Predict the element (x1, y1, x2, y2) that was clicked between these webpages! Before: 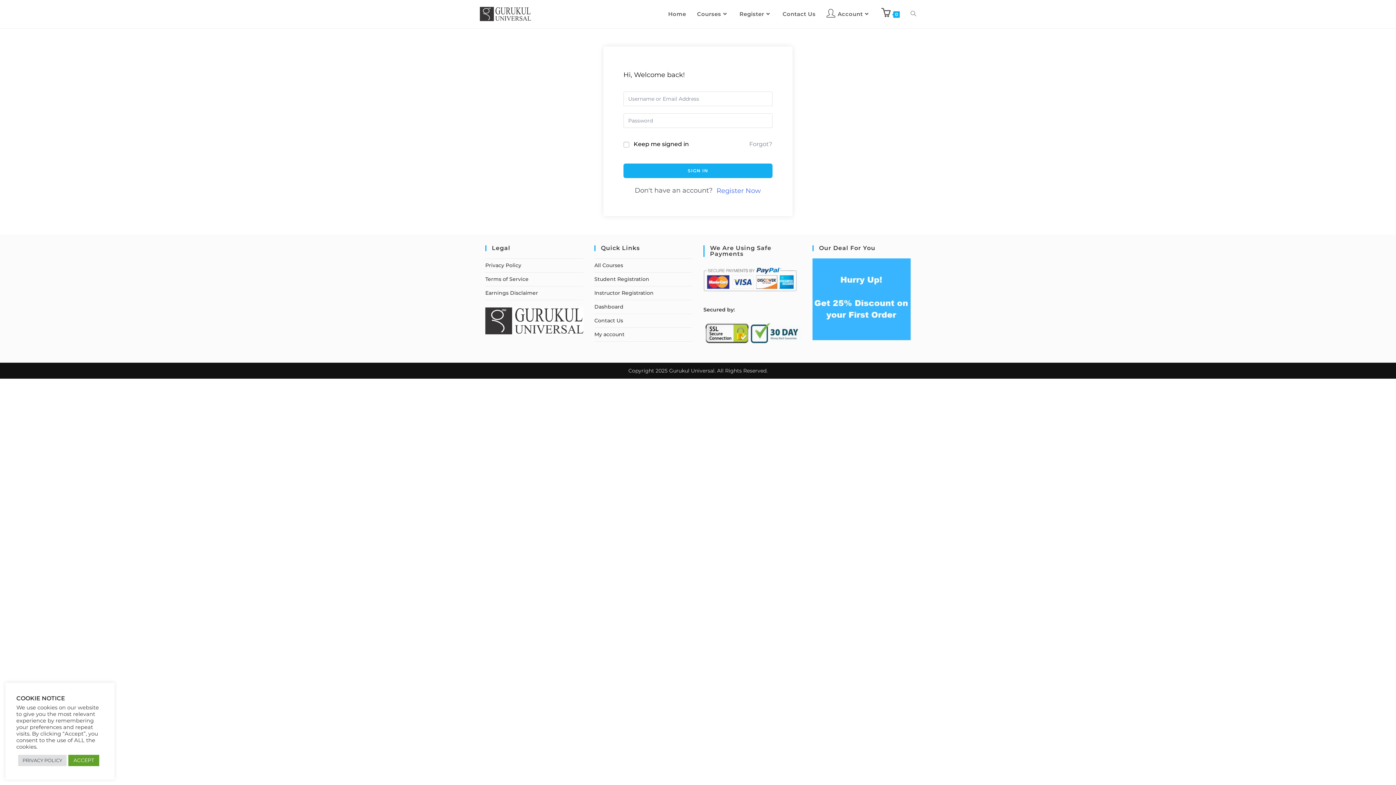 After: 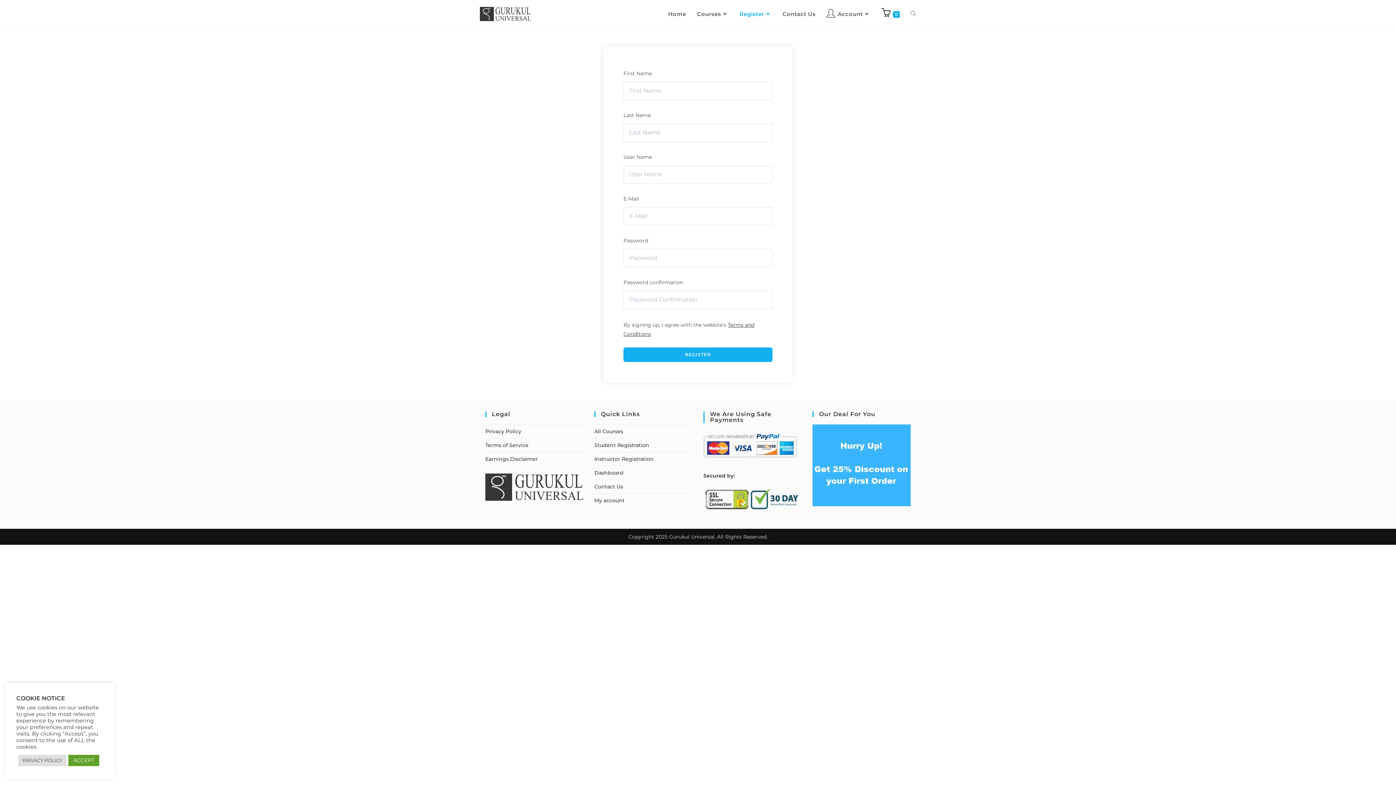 Action: bbox: (594, 275, 649, 282) label: Student Registration